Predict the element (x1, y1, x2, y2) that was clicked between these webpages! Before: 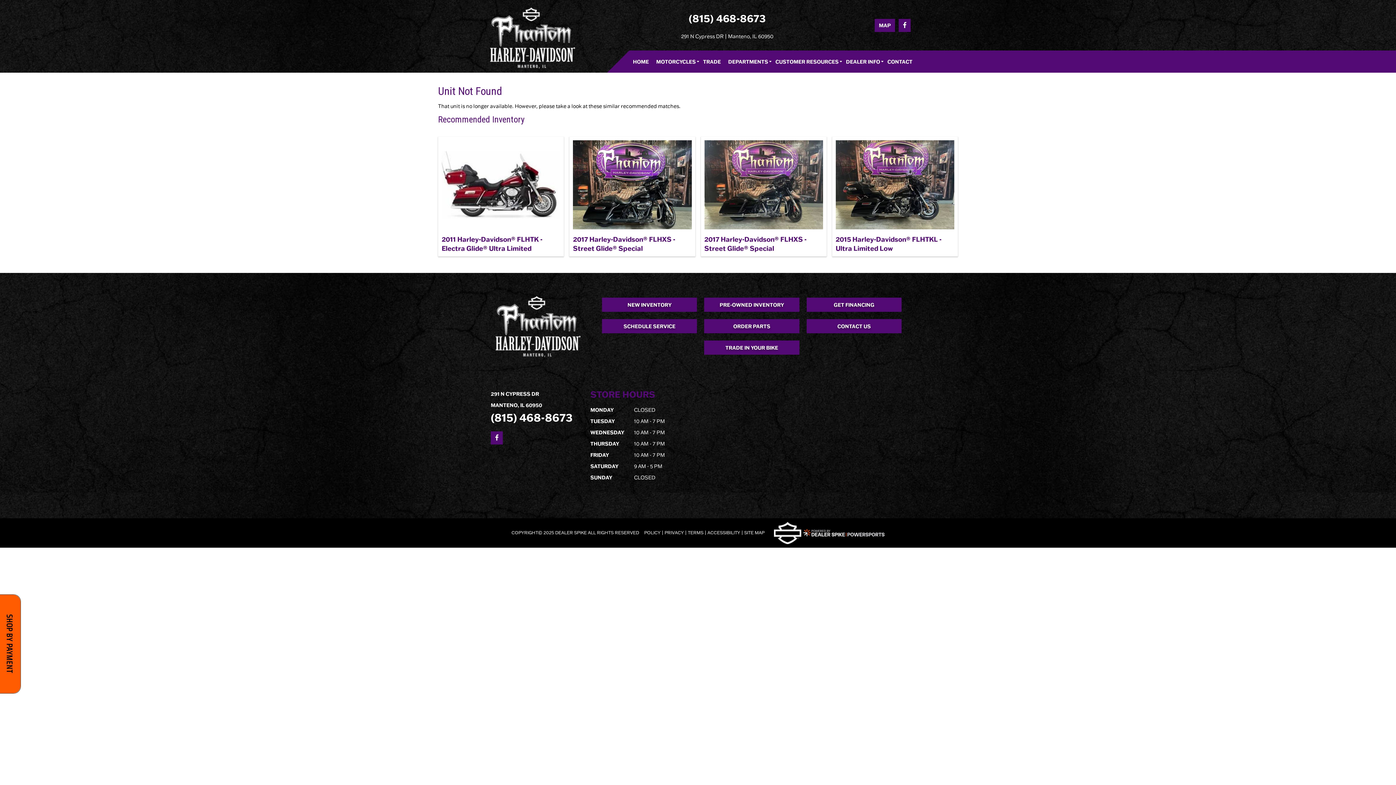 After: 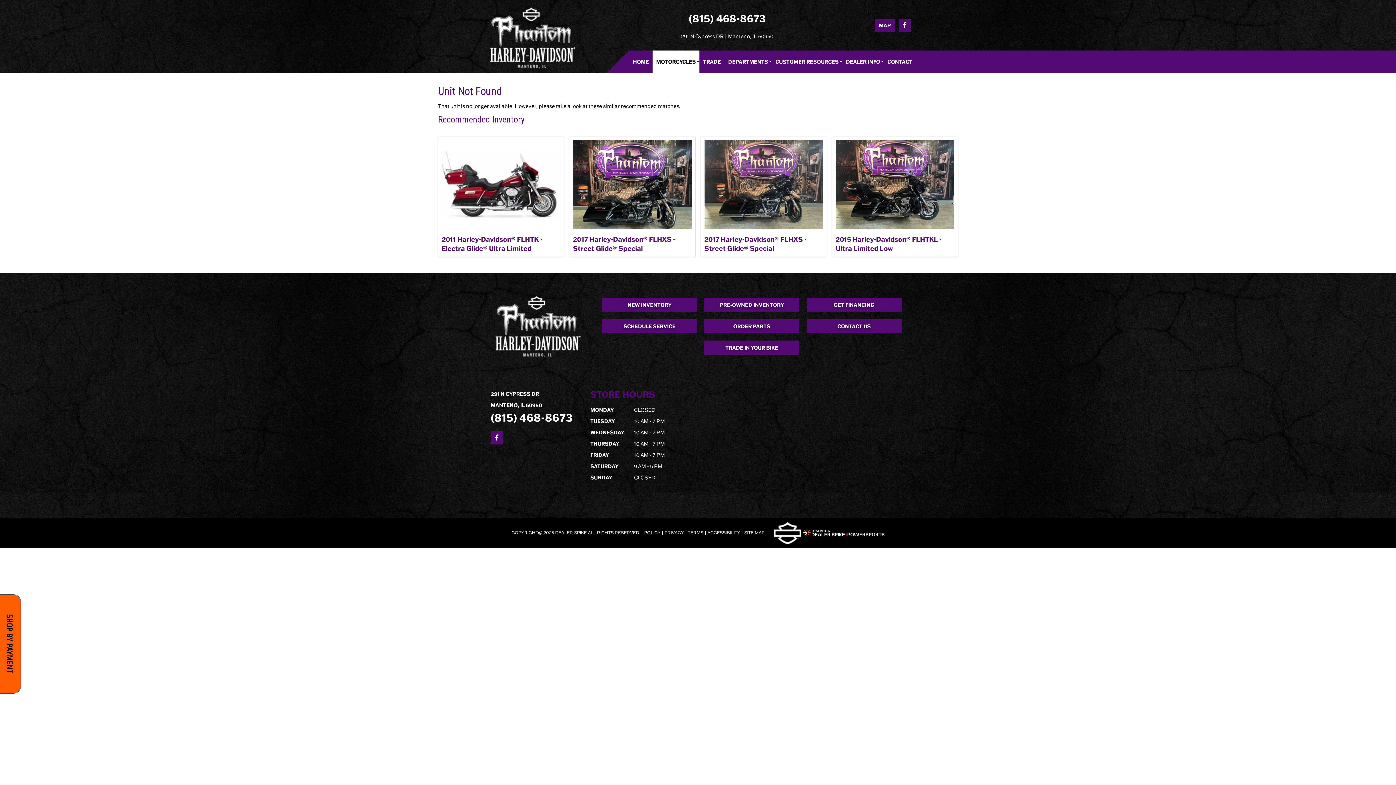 Action: bbox: (652, 50, 699, 72) label: MOTORCYCLES